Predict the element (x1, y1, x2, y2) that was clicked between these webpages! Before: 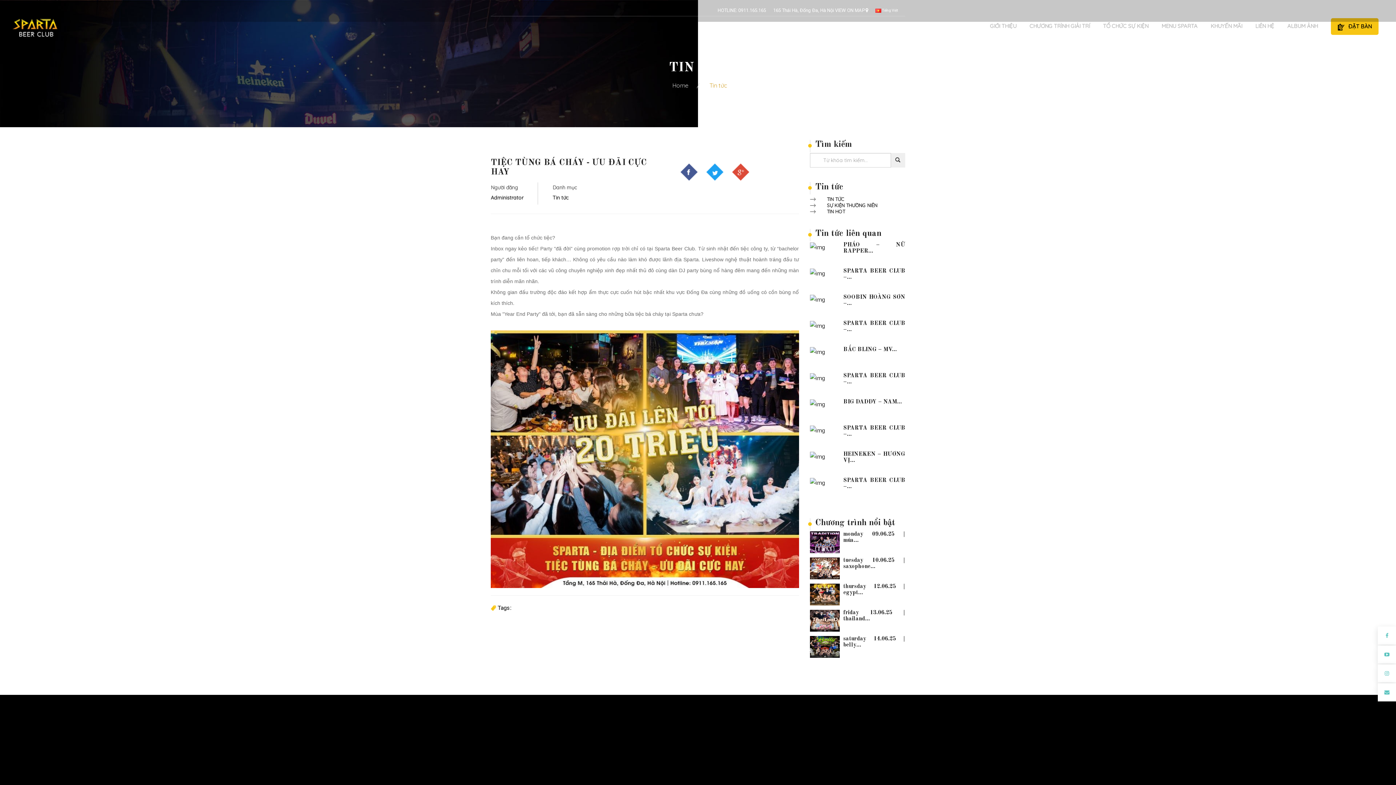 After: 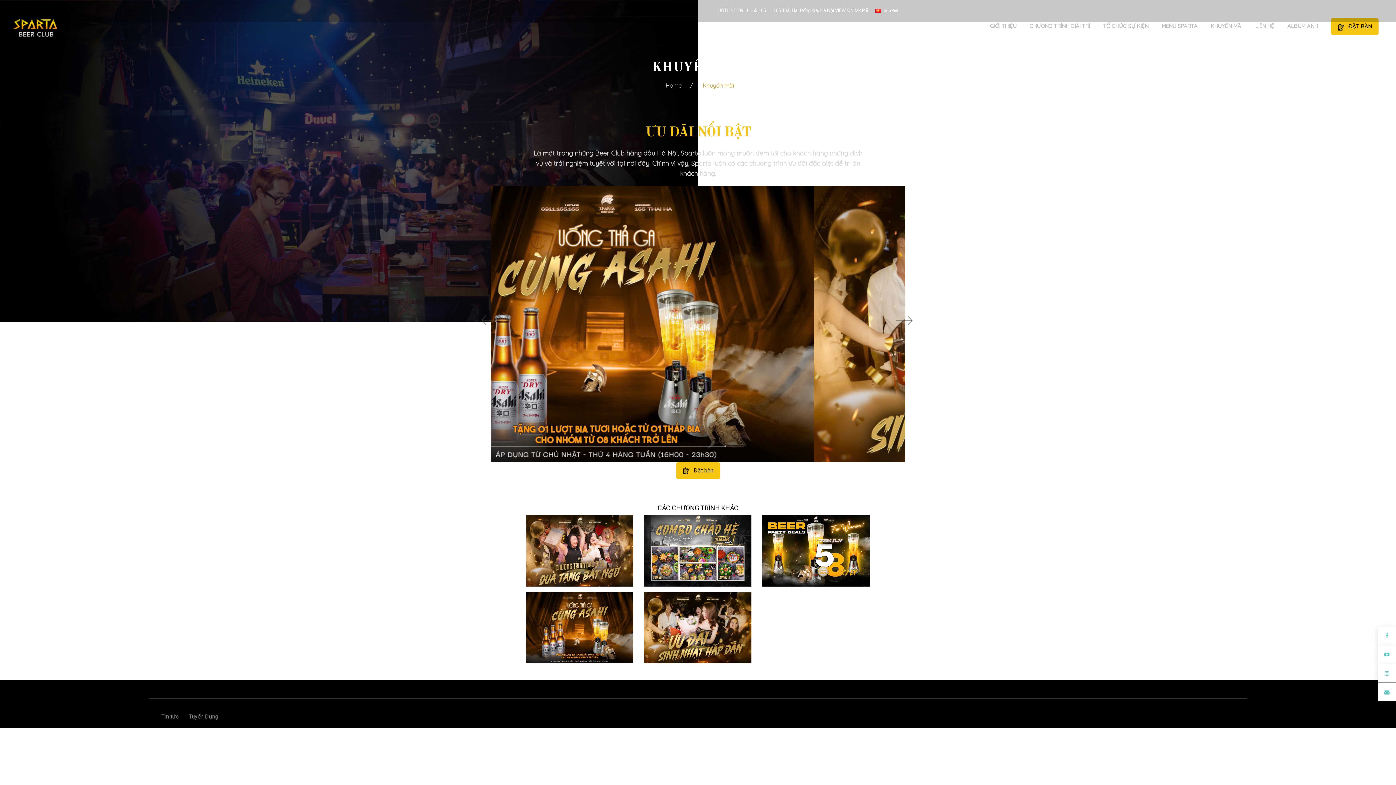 Action: label: KHUYẾN MÃI bbox: (1210, 22, 1242, 29)